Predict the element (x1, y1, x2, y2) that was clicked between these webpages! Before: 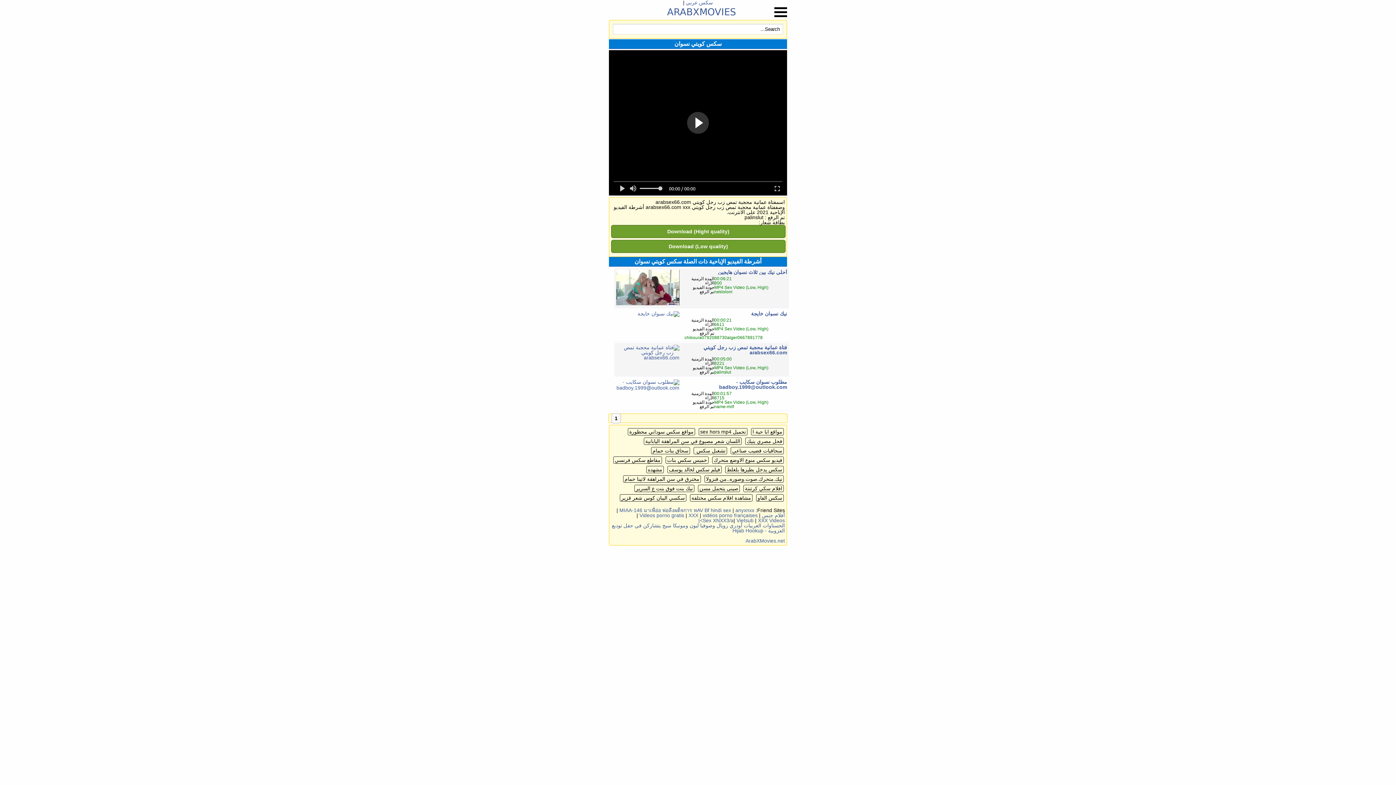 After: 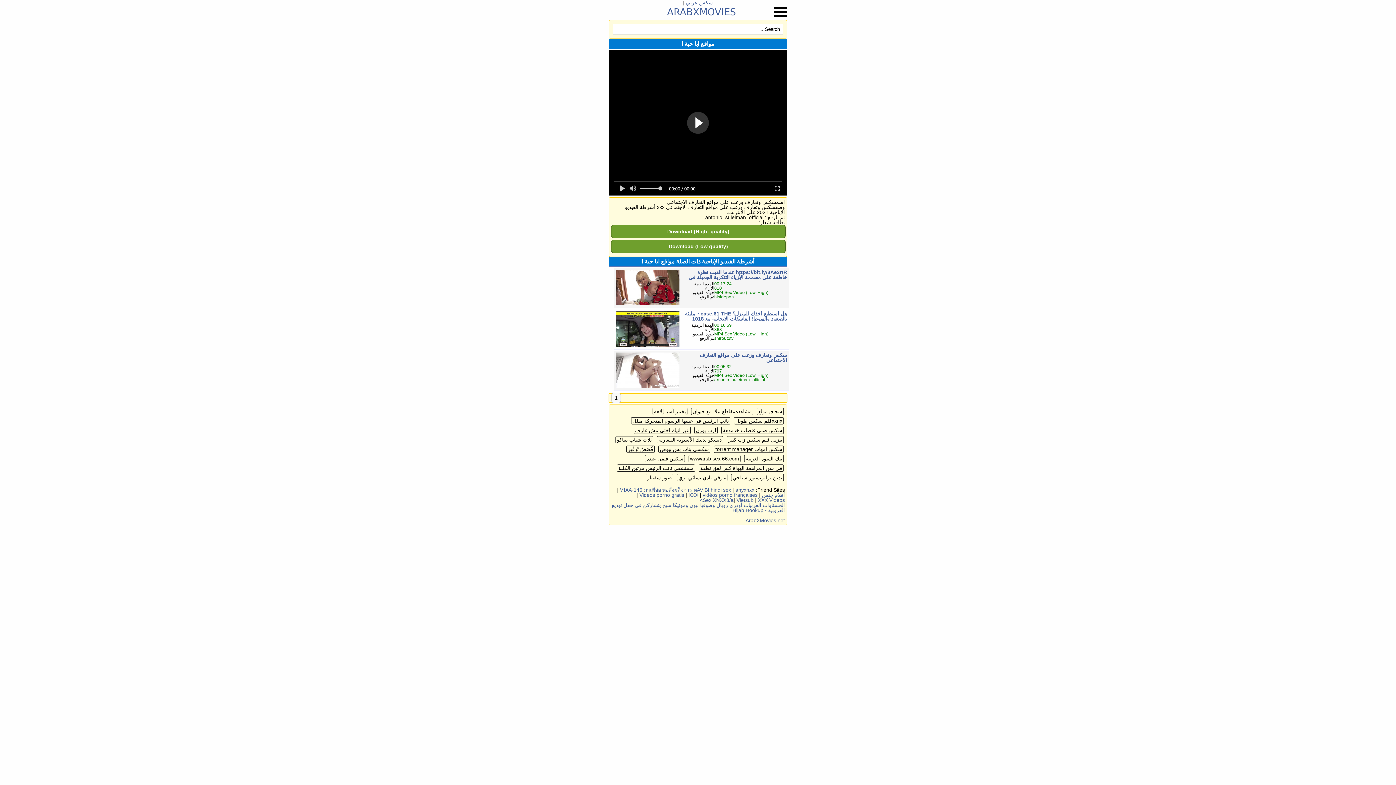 Action: bbox: (751, 428, 784, 435) label: مواقع ابا حية ا